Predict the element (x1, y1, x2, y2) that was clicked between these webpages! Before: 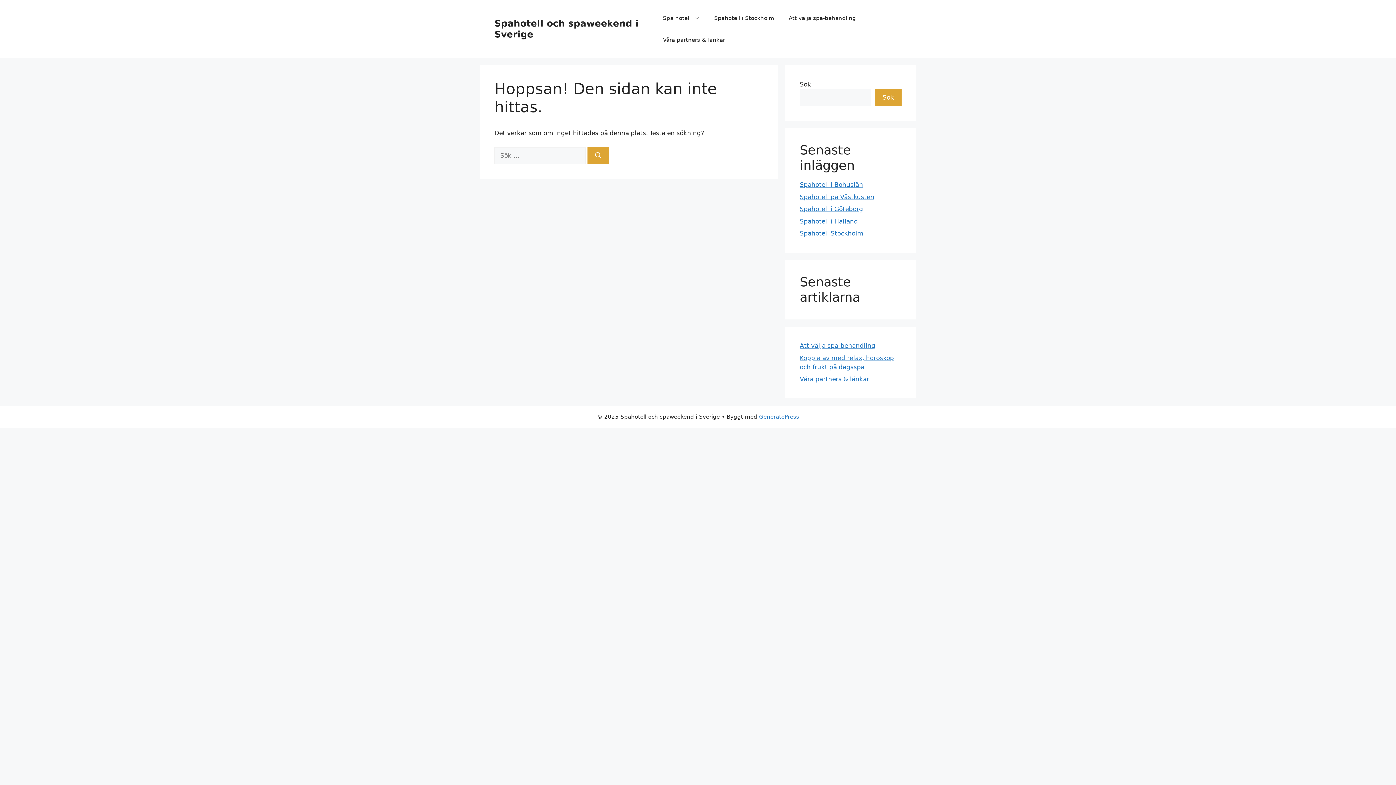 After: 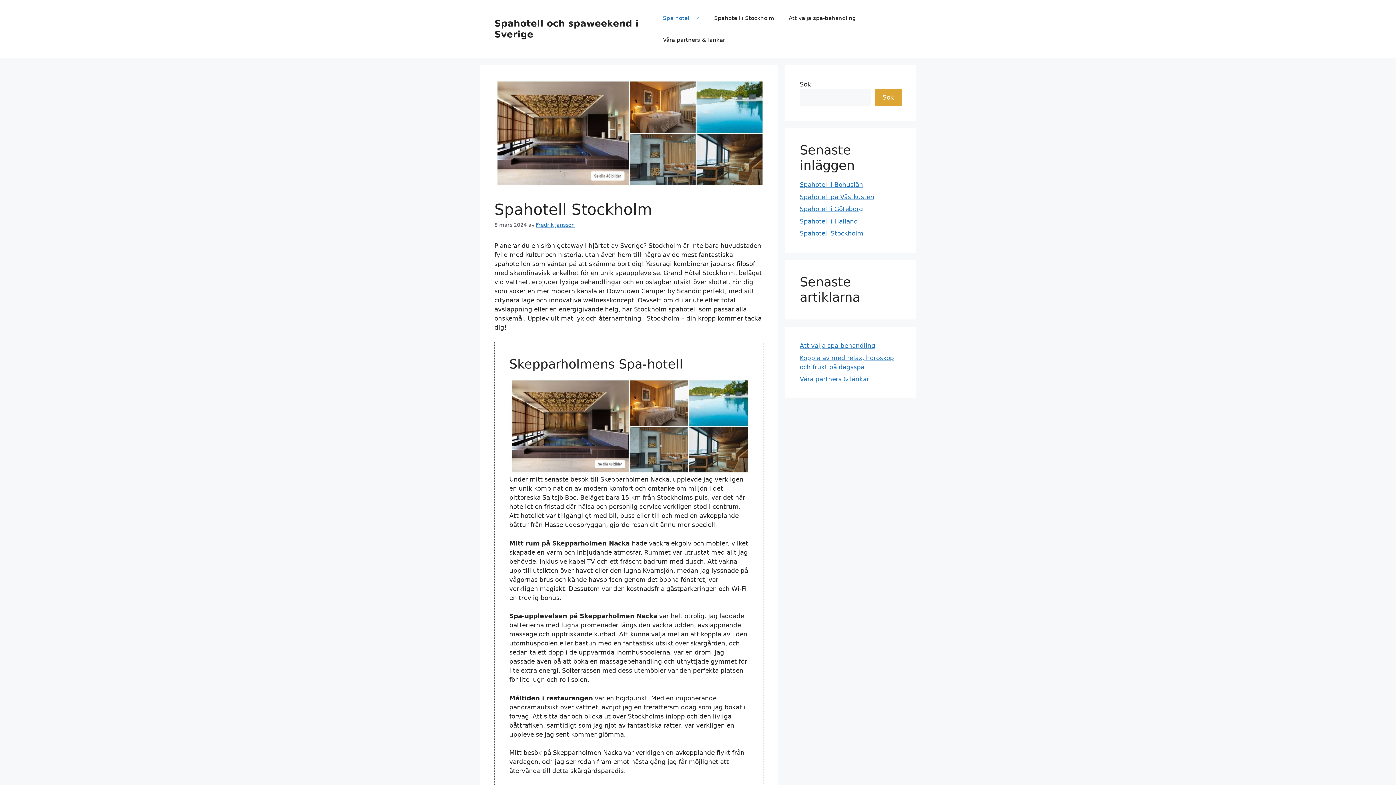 Action: label: Spahotell Stockholm bbox: (800, 229, 863, 237)